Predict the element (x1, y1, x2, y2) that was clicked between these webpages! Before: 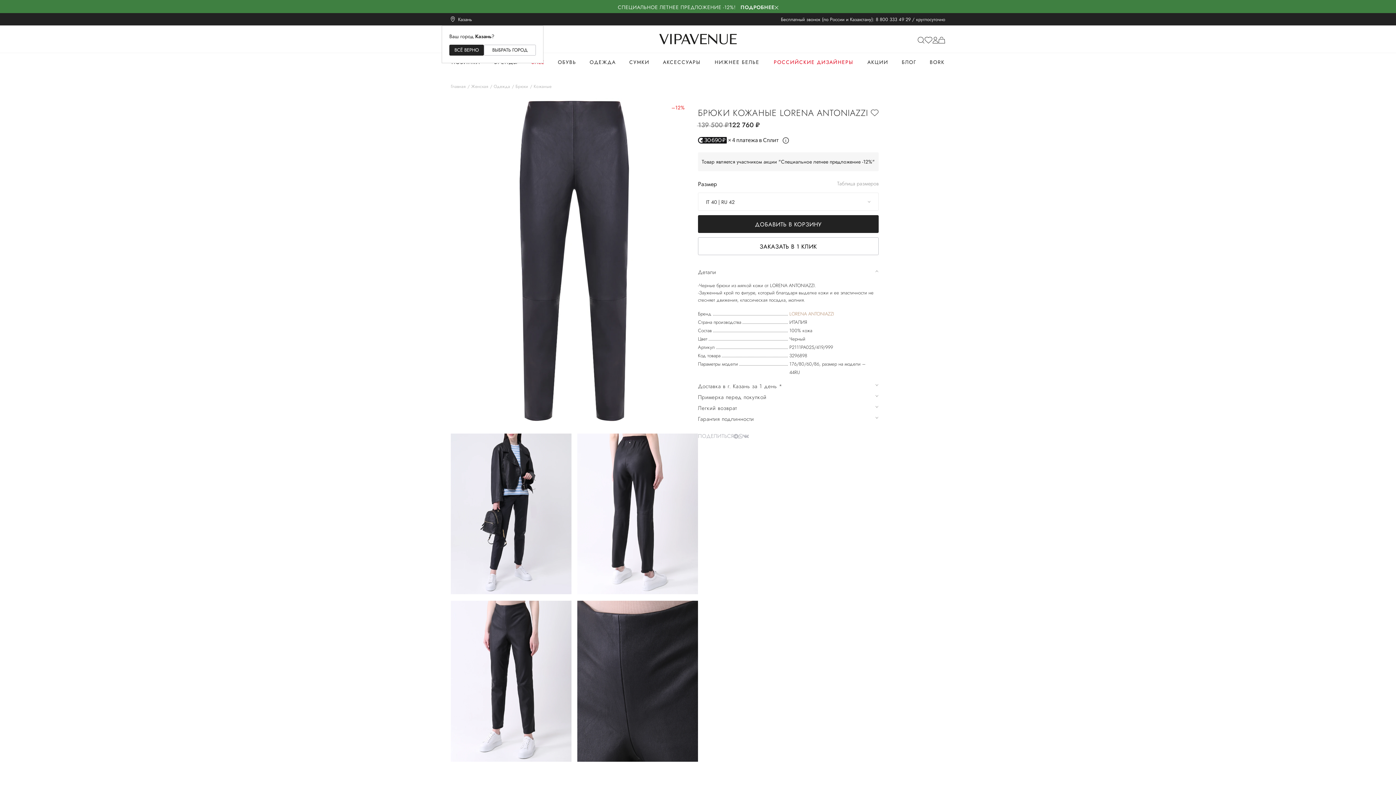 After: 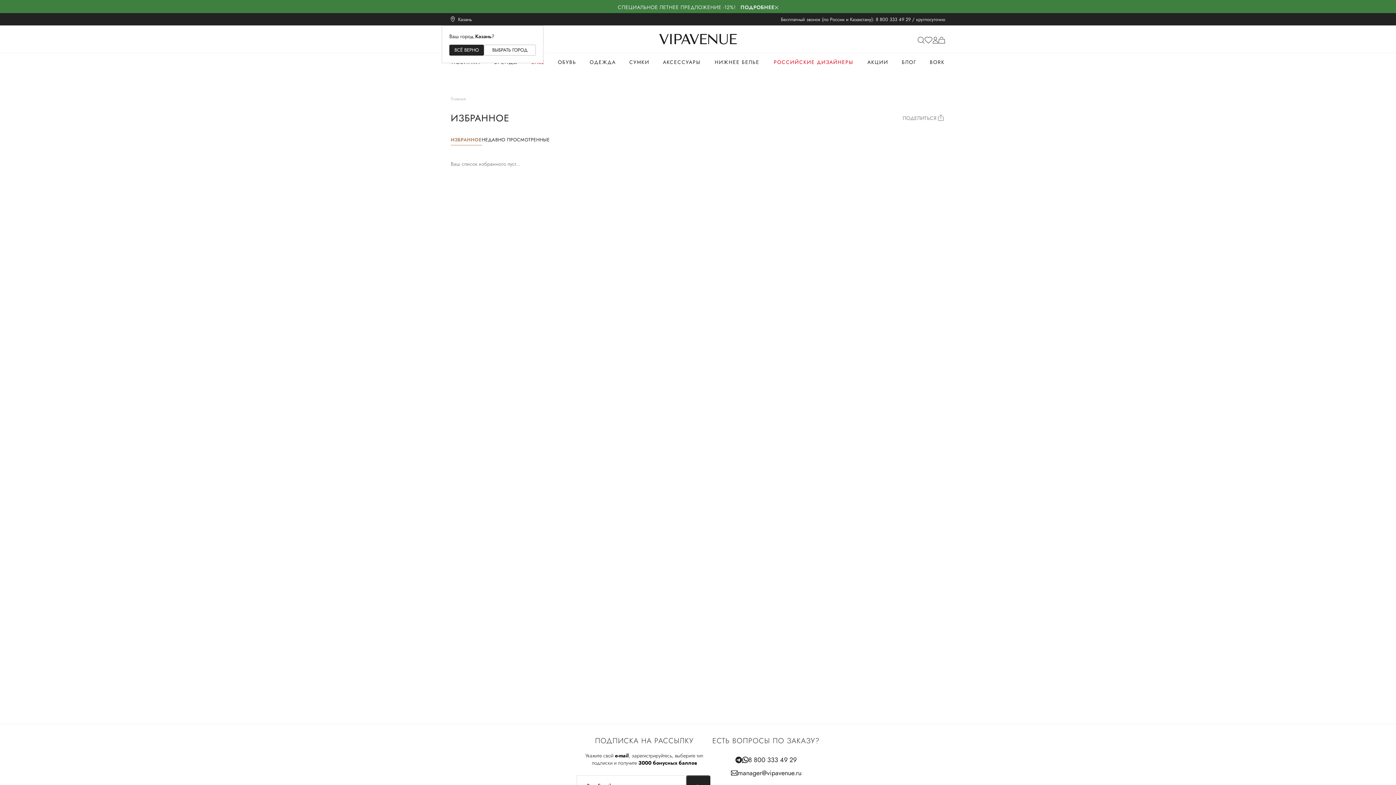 Action: bbox: (924, 36, 932, 44)